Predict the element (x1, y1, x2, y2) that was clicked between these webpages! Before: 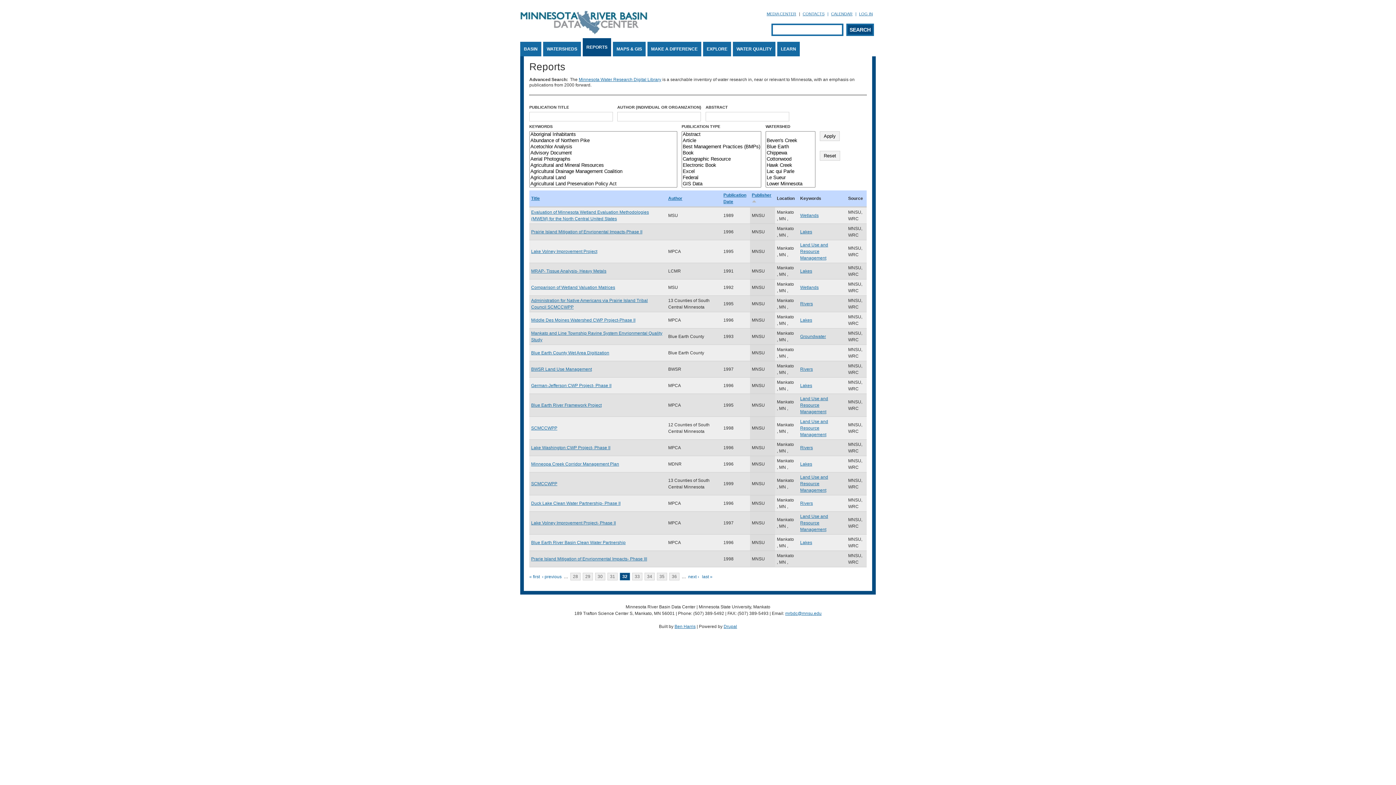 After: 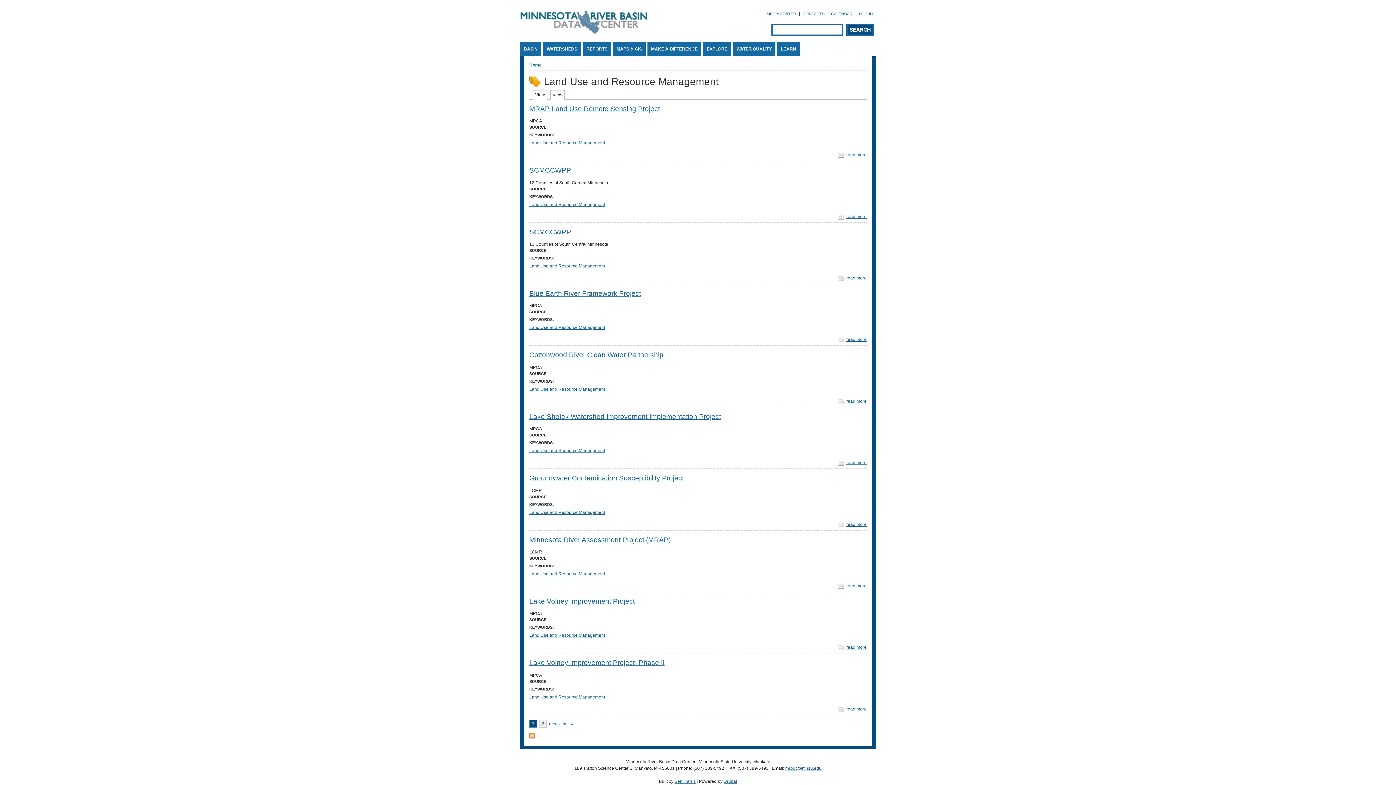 Action: label: Land Use and Resource Management bbox: (800, 419, 828, 437)